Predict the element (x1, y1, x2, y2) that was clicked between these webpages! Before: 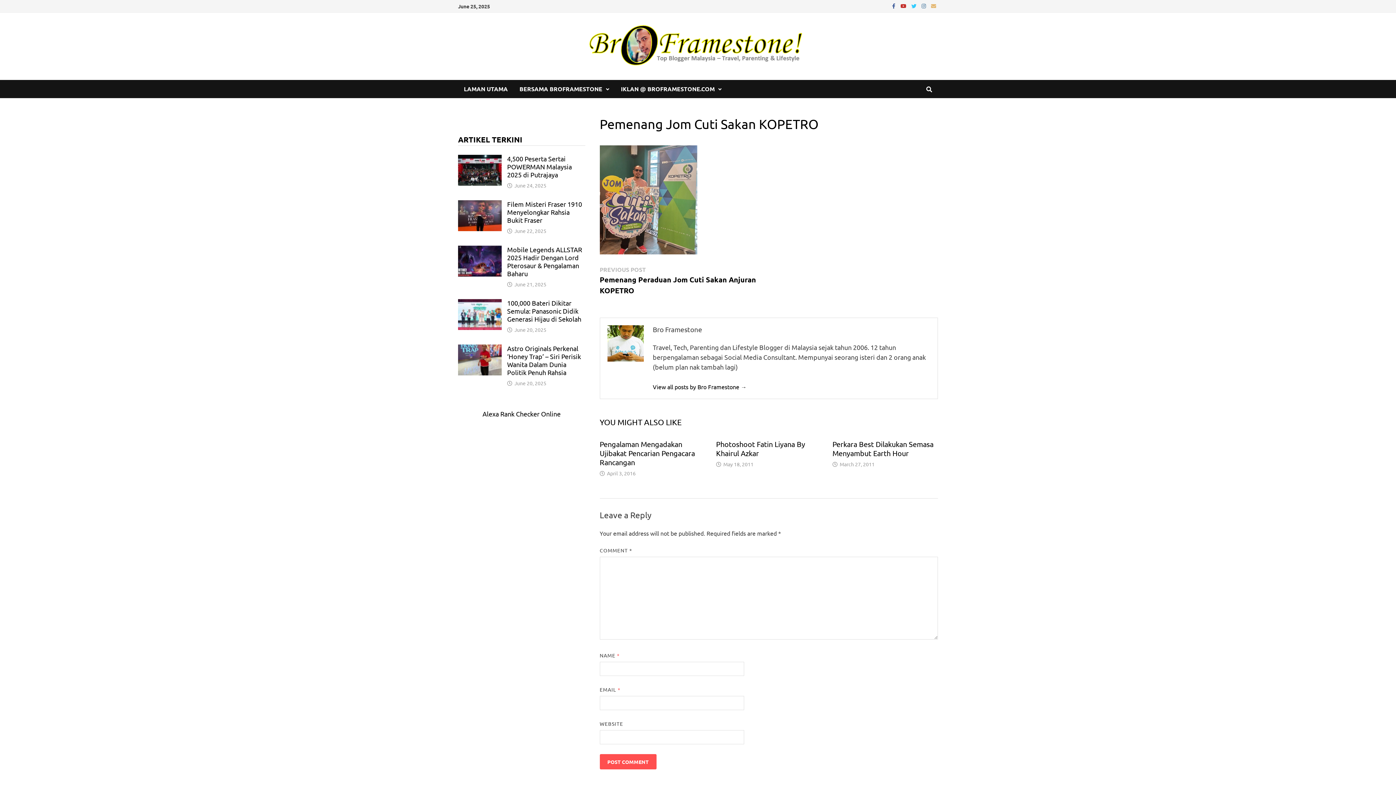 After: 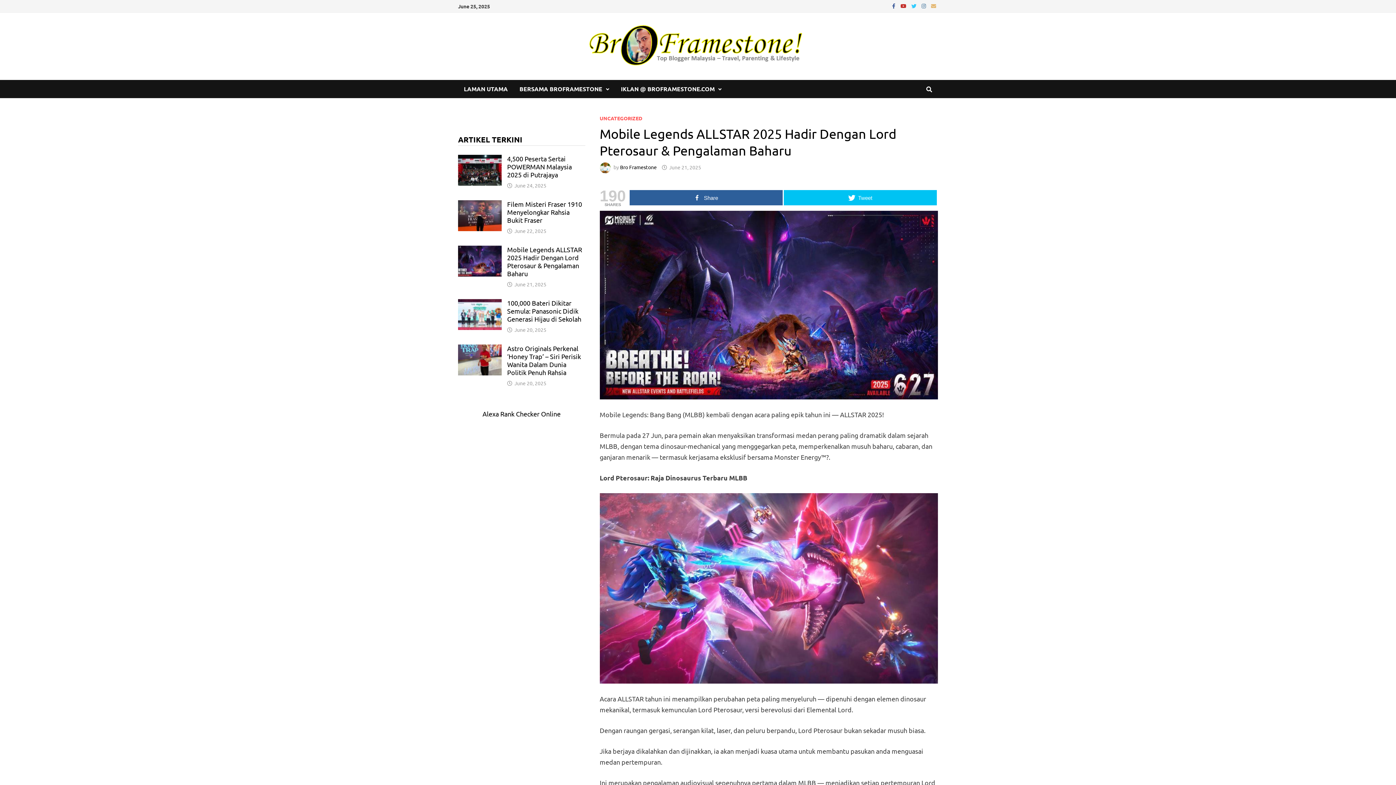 Action: label: Mobile Legends ALLSTAR 2025 Hadir Dengan Lord Pterosaur & Pengalaman Baharu bbox: (507, 245, 582, 277)